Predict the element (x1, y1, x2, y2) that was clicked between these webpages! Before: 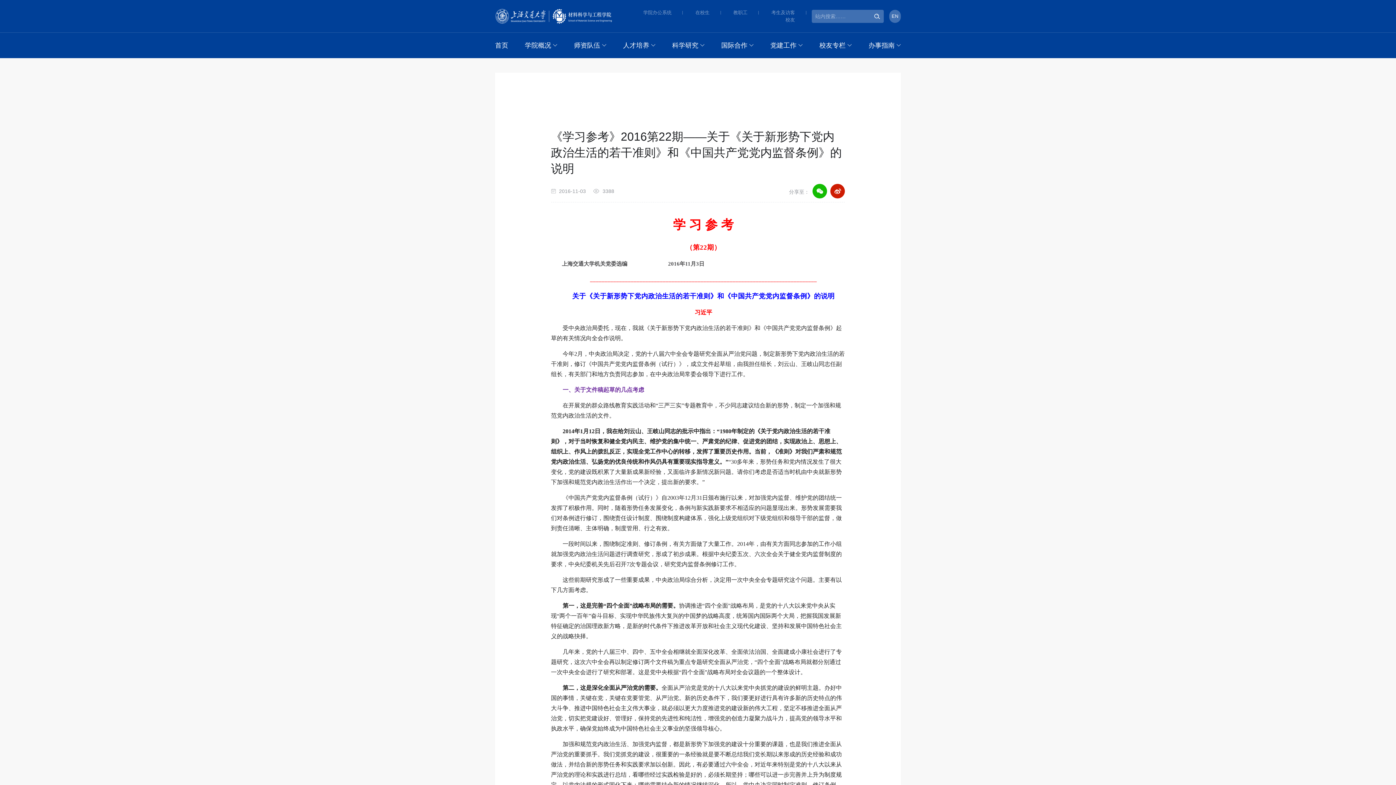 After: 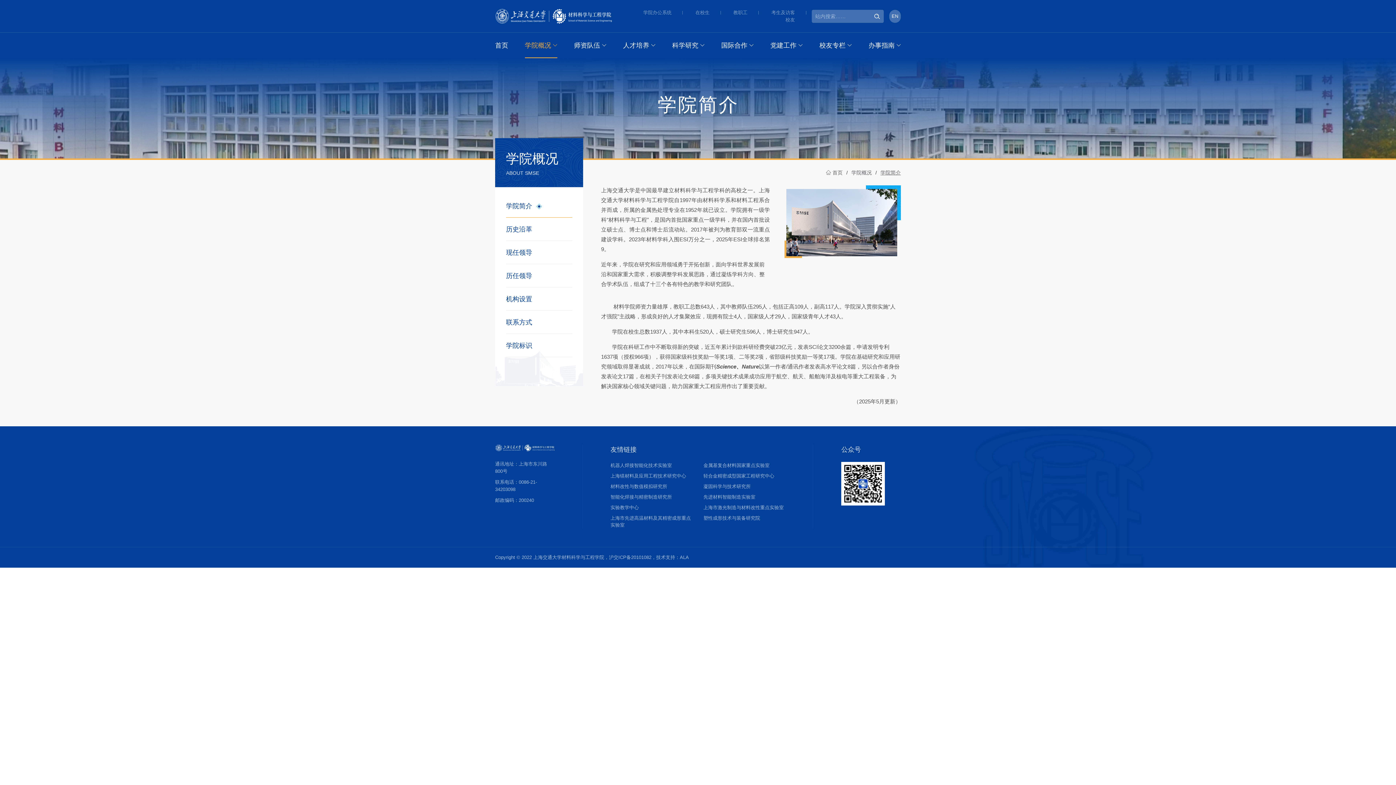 Action: bbox: (525, 32, 557, 58) label: 学院概况